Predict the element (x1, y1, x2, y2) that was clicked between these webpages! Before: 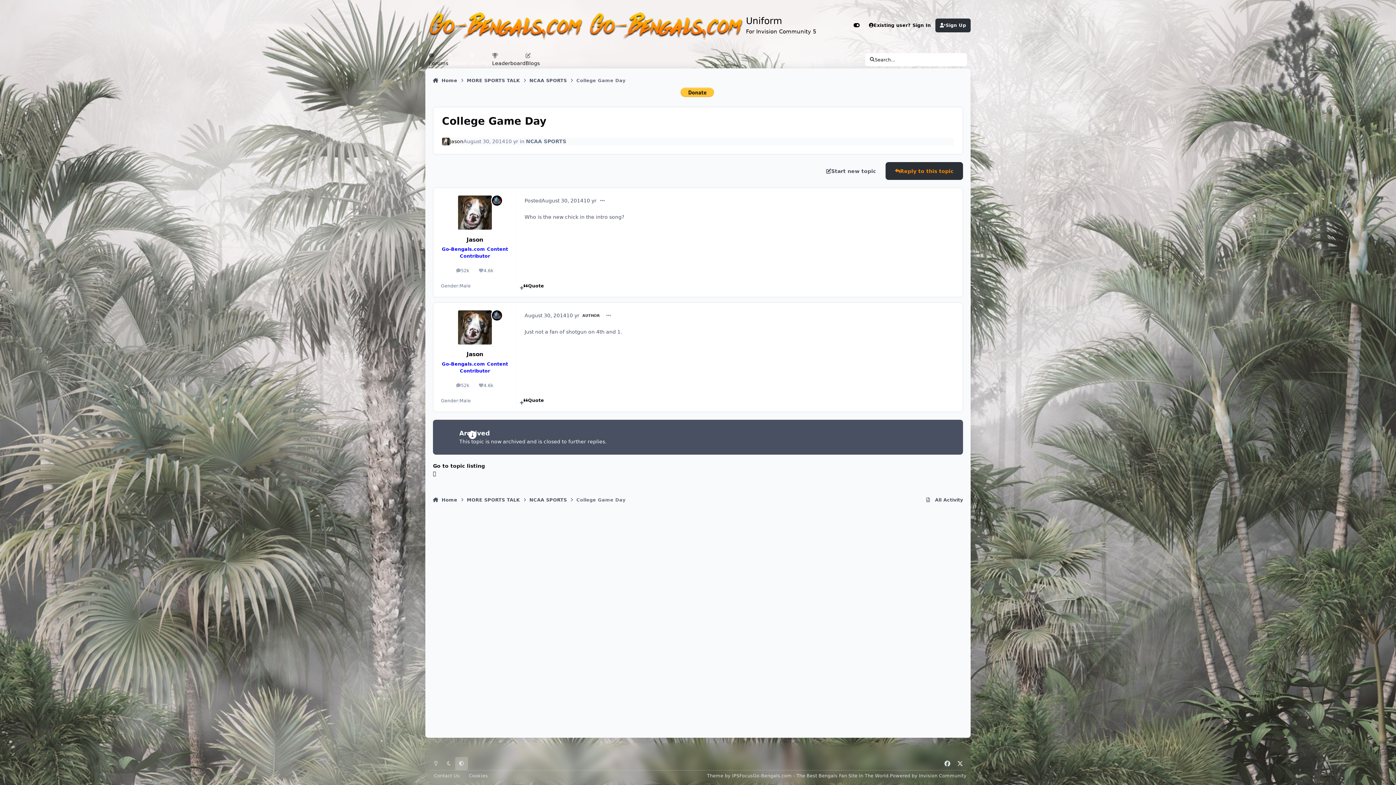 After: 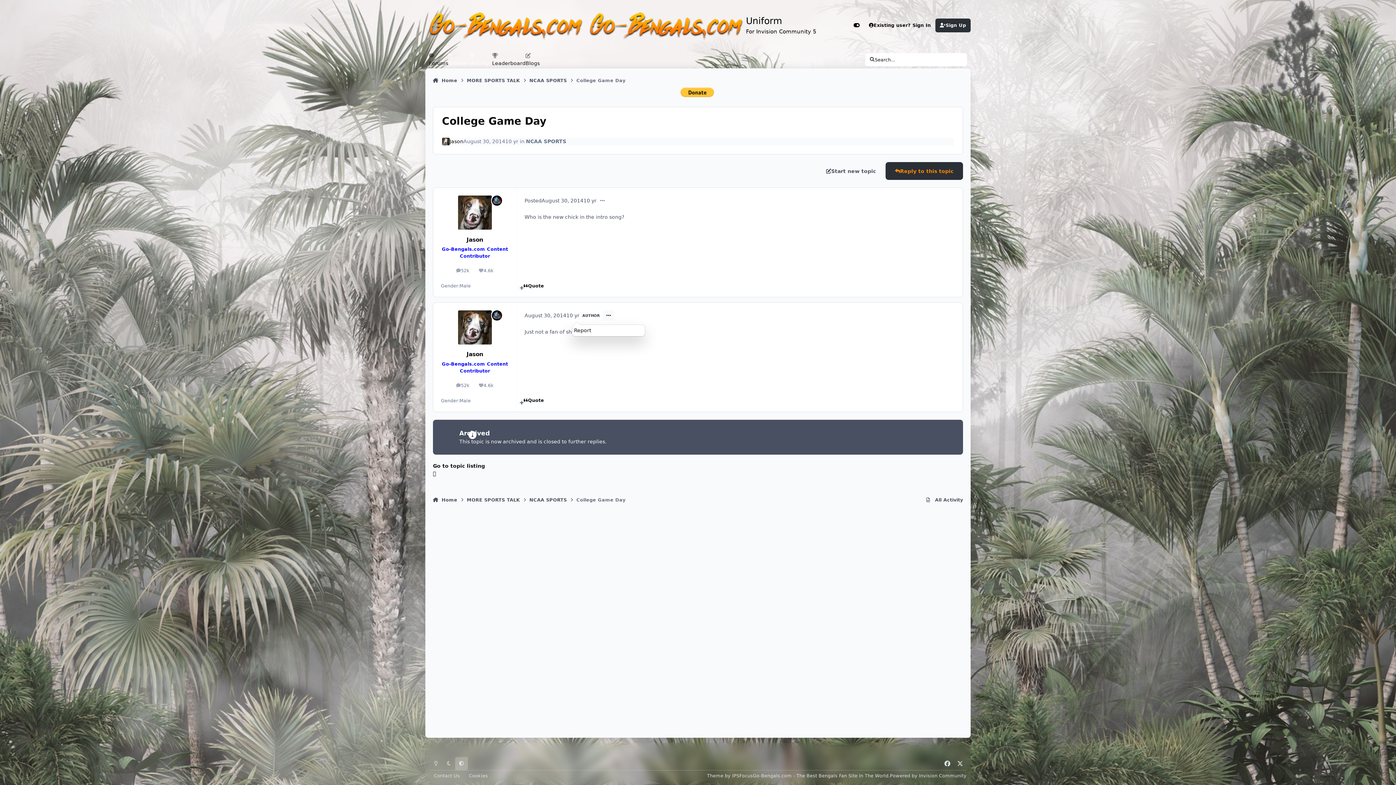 Action: bbox: (602, 310, 614, 320) label: comment_1374193